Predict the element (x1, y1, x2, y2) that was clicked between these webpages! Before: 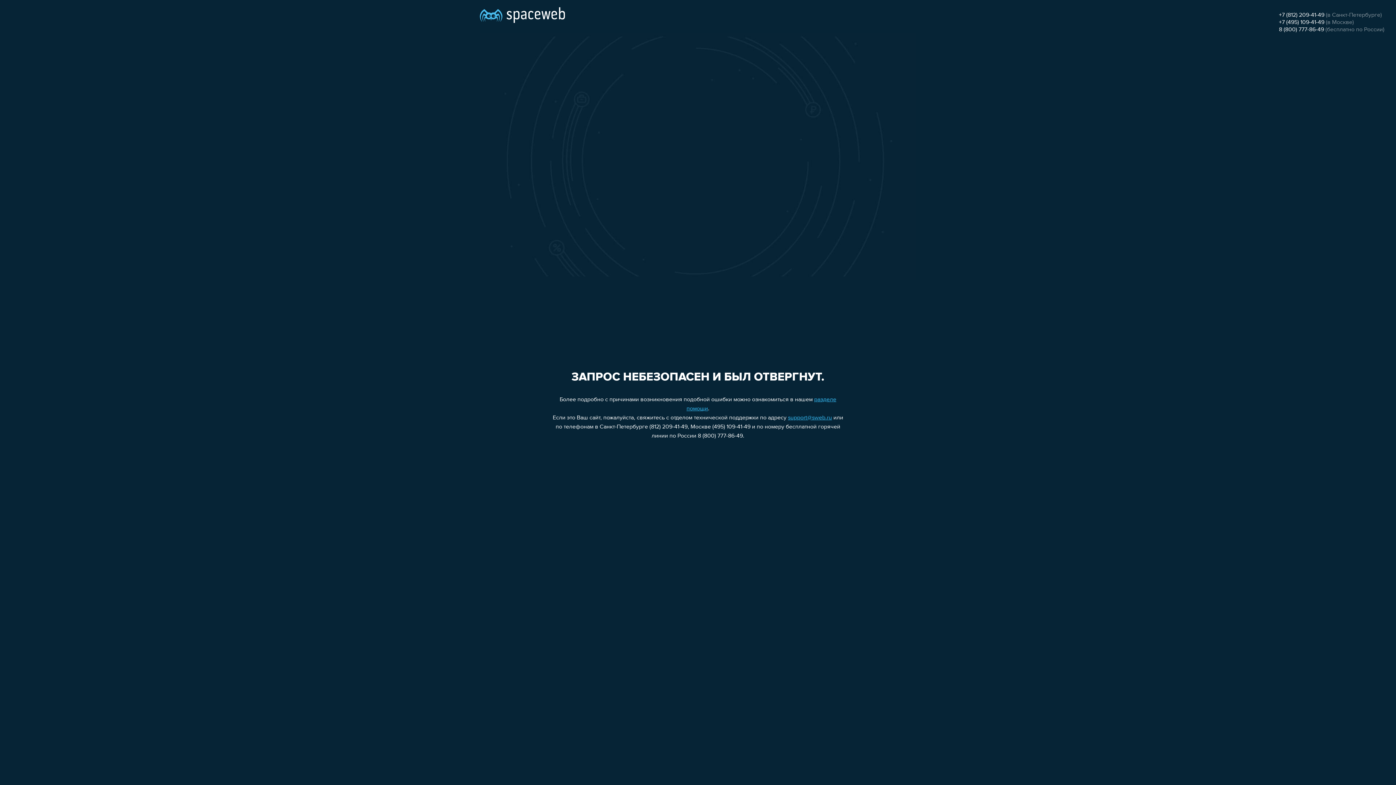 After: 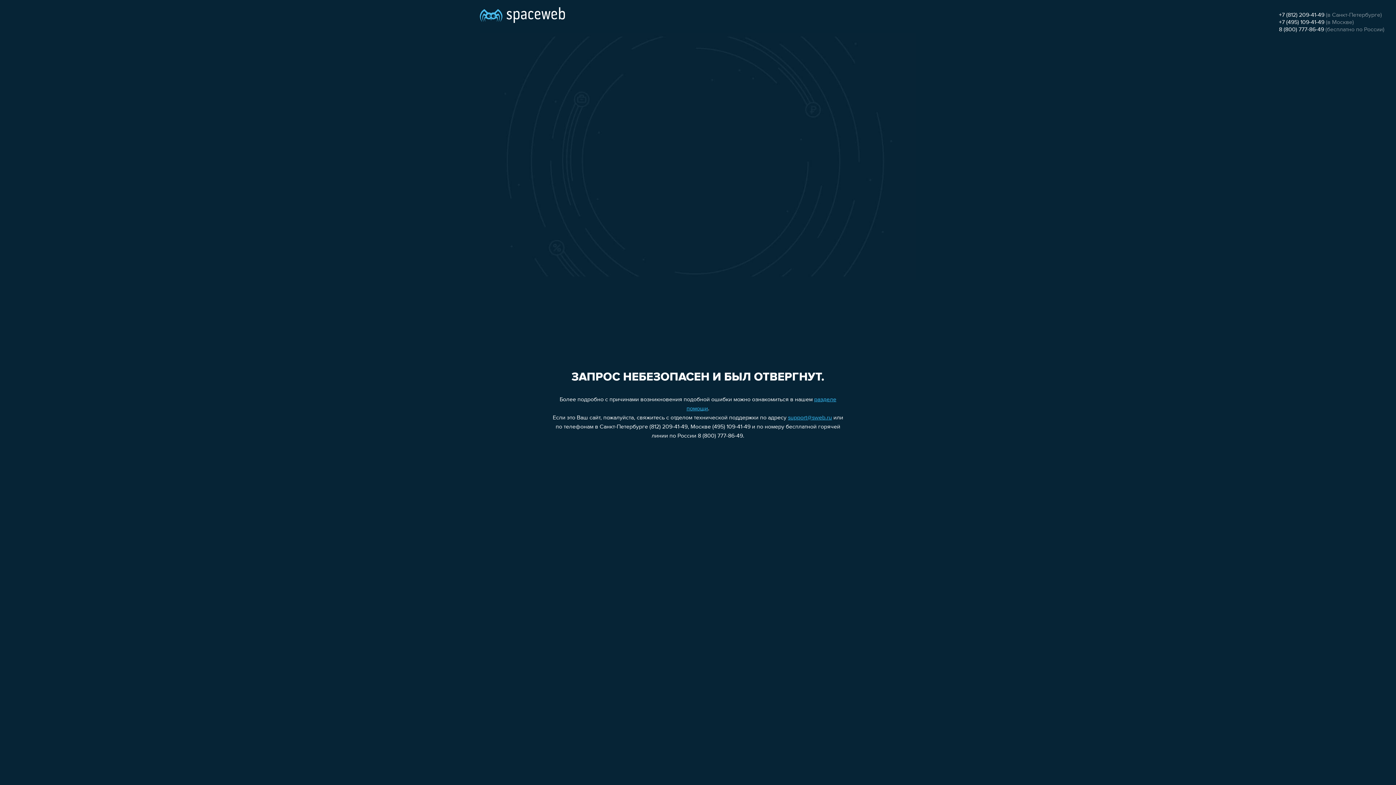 Action: label: +7 (812) 209-41-49 bbox: (1279, 12, 1324, 18)